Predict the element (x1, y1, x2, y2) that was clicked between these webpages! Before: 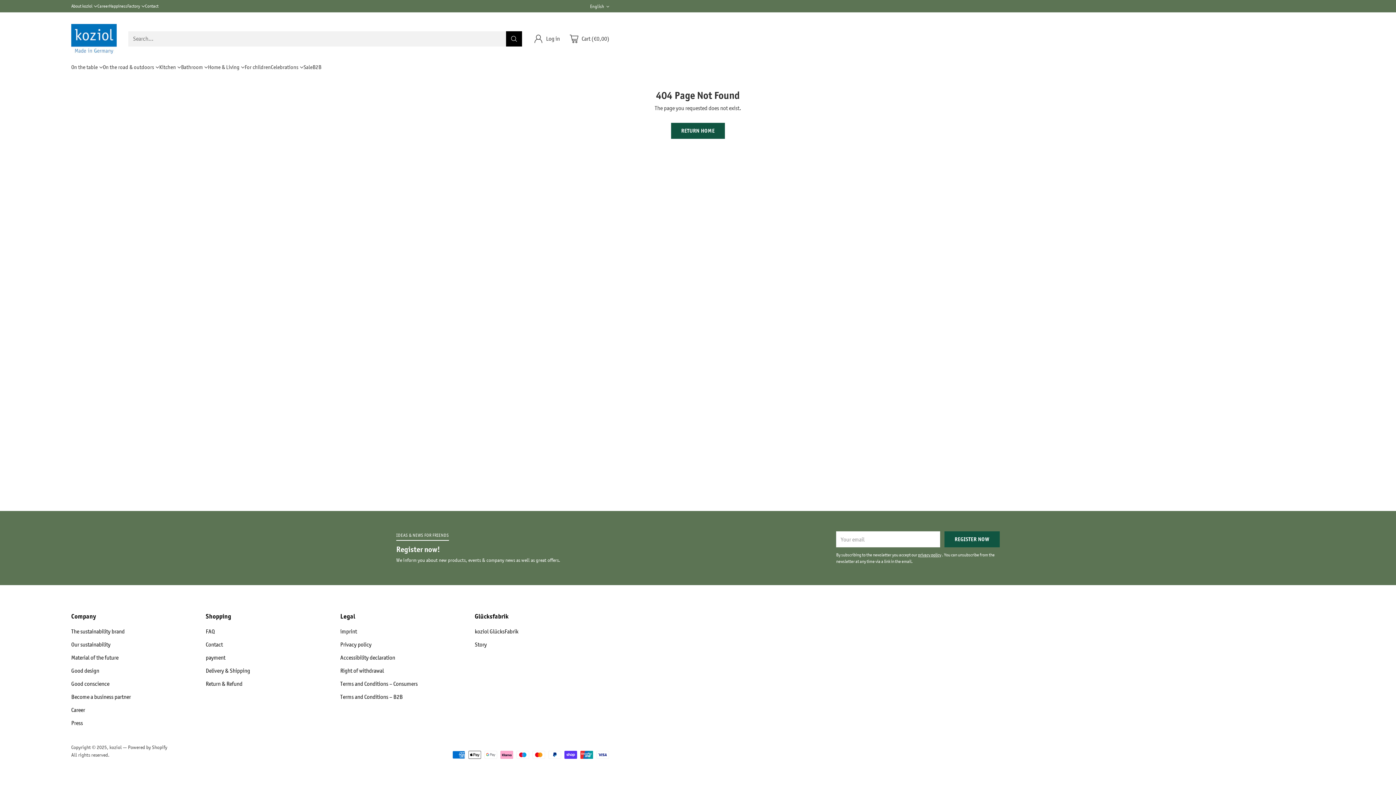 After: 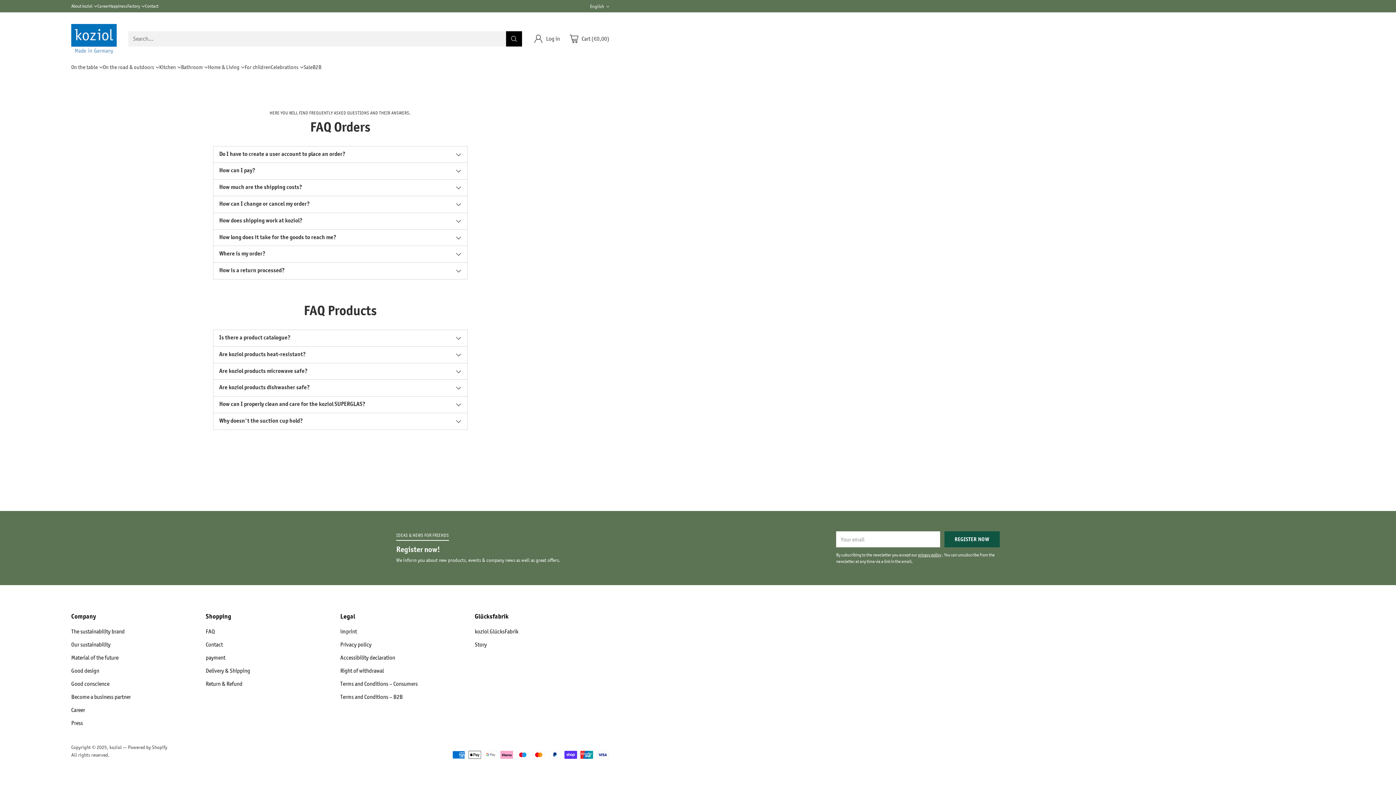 Action: label: FAQ bbox: (205, 628, 214, 635)